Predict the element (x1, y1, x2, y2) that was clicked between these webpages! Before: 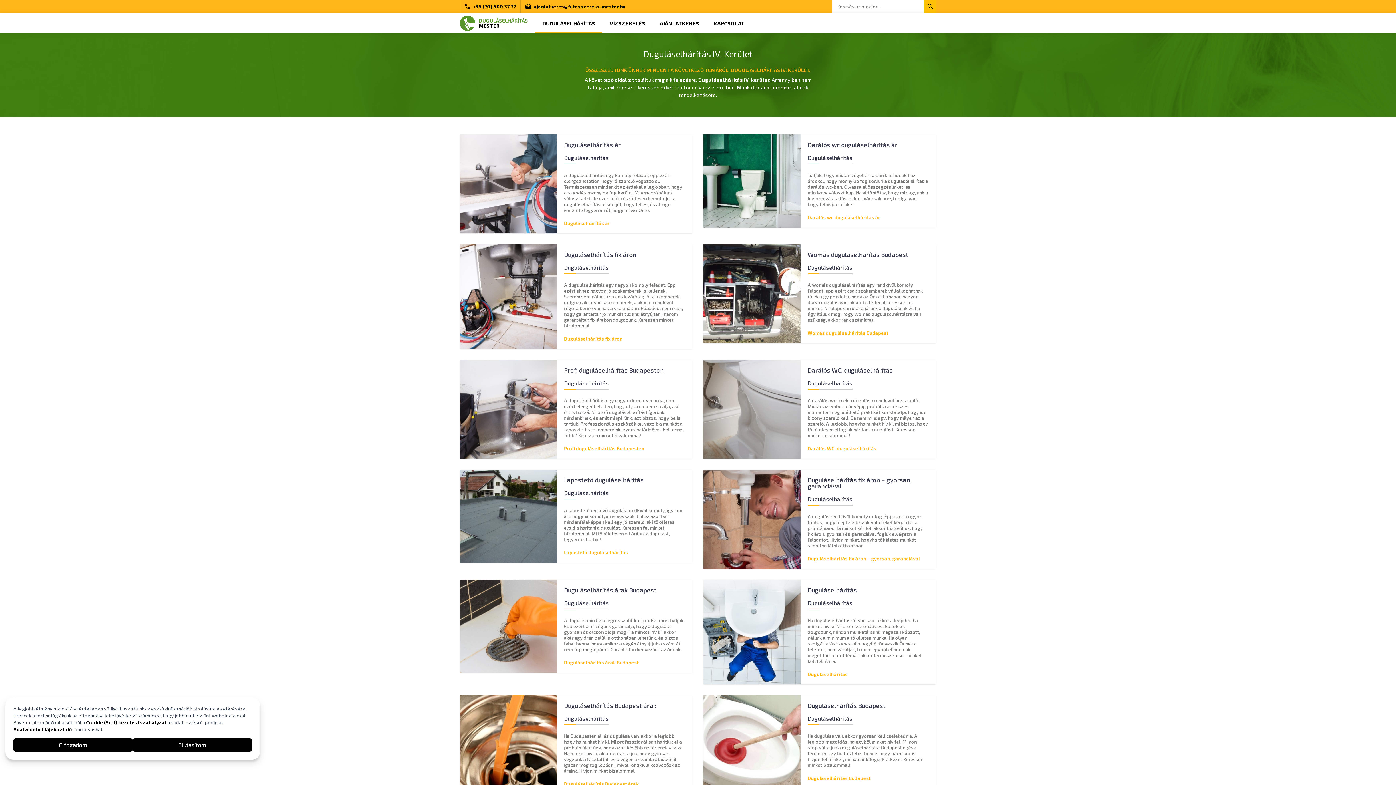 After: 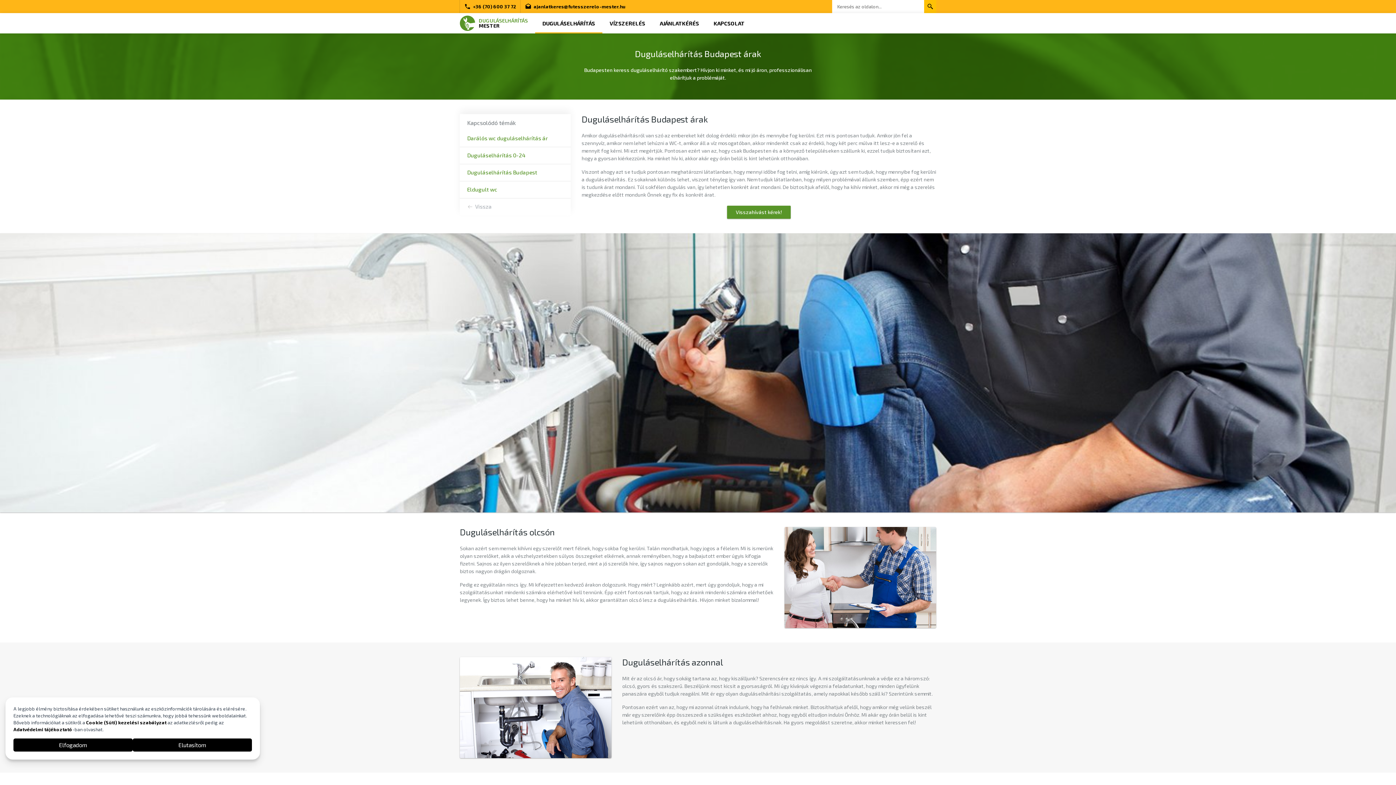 Action: label: Duguláselhárítás Budapest árak
Duguláselhárítás

Ha Budapesten él, és dugulása van, akkor a legjobb, hogy ha minket hív ki. Mi professzionálisan hárítjuk el a problémákat úgy, hogy azok később ne térjenek vissza. Ha minket hív ki, akkor garantáljuk, hogy gyorsan végzünk a feladattal, és a végén a számla átadásnál igazán meg fog lepődni, mivel rendkívül kedvezőek az áraink. Hívjon minket bizalommal.

Duguláselhárítás Budapest árak bbox: (460, 695, 692, 794)